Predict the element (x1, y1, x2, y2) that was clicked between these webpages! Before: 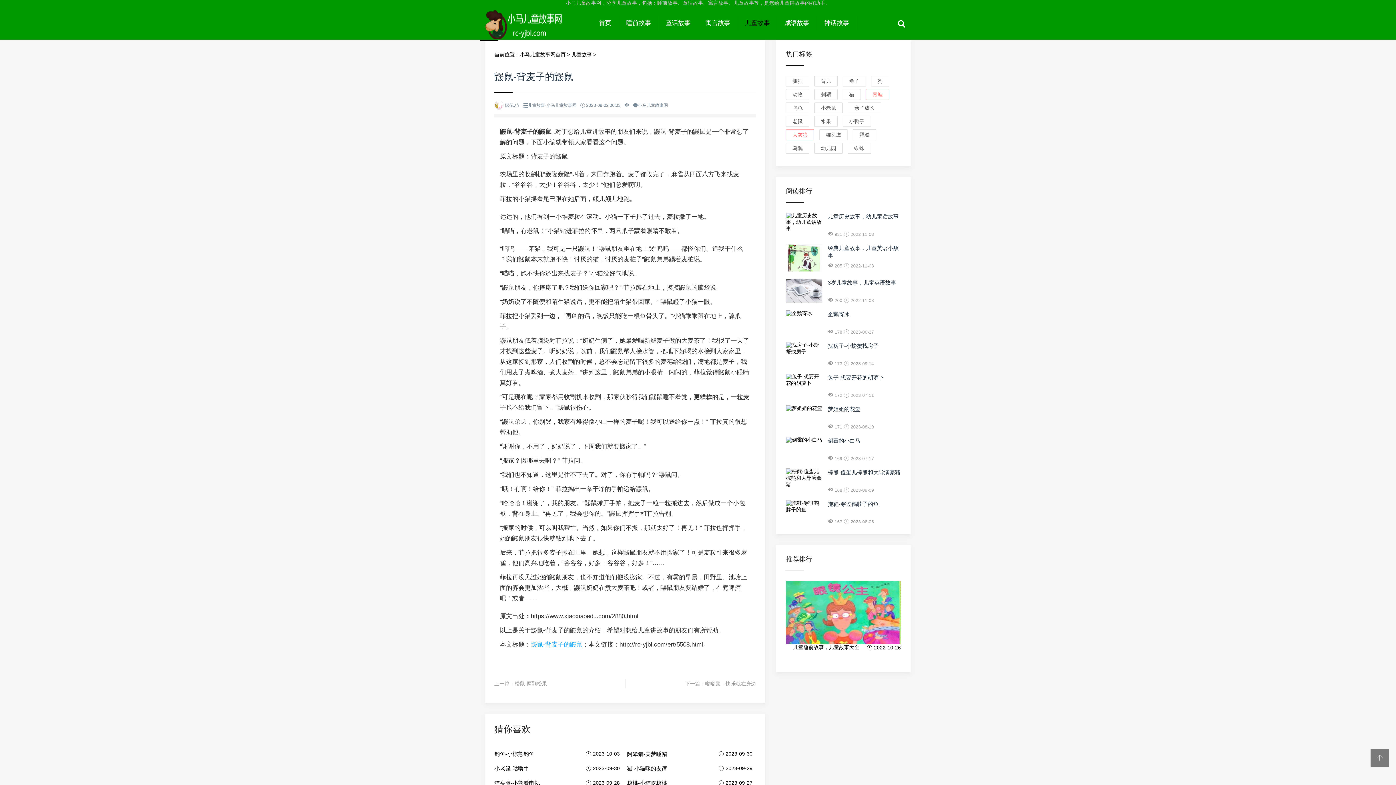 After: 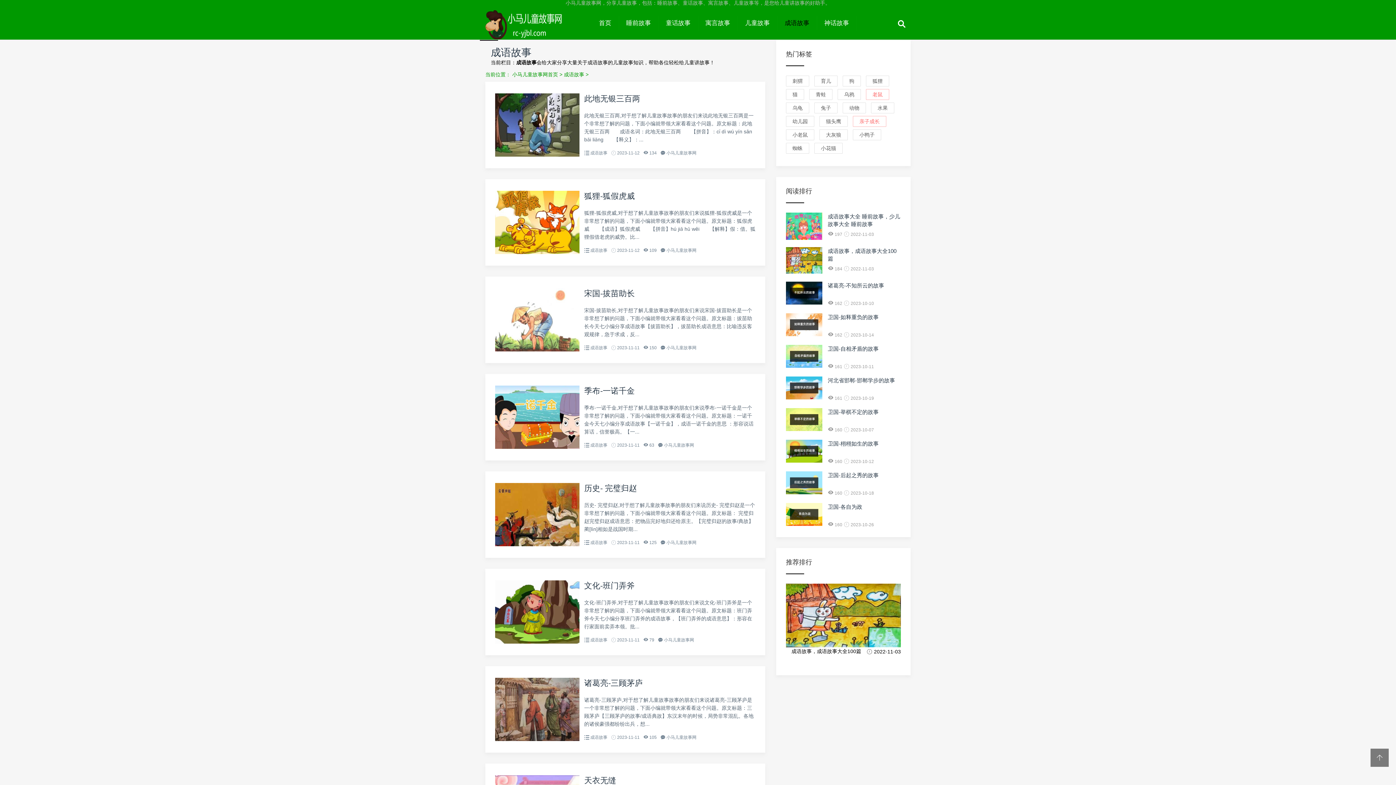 Action: label: 成语故事 bbox: (777, 16, 816, 30)